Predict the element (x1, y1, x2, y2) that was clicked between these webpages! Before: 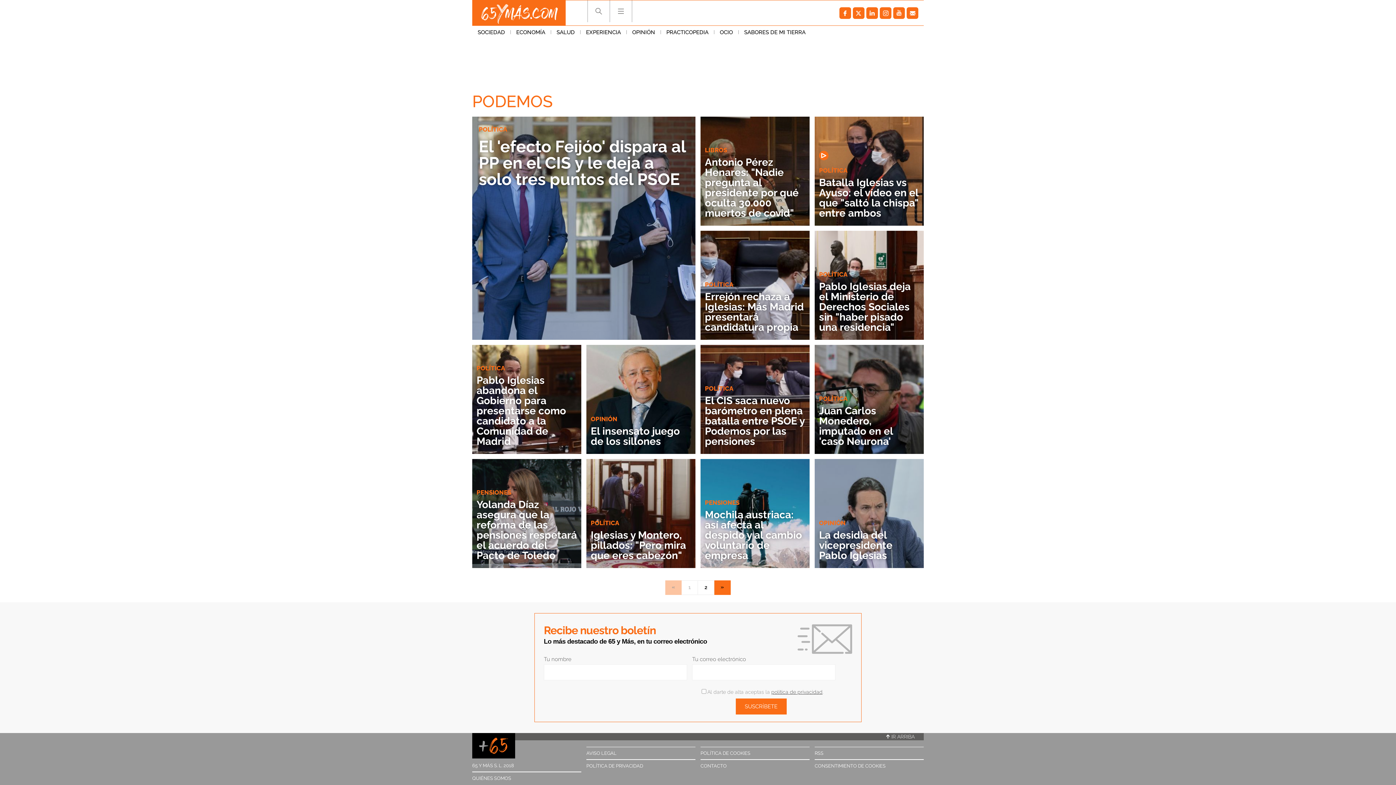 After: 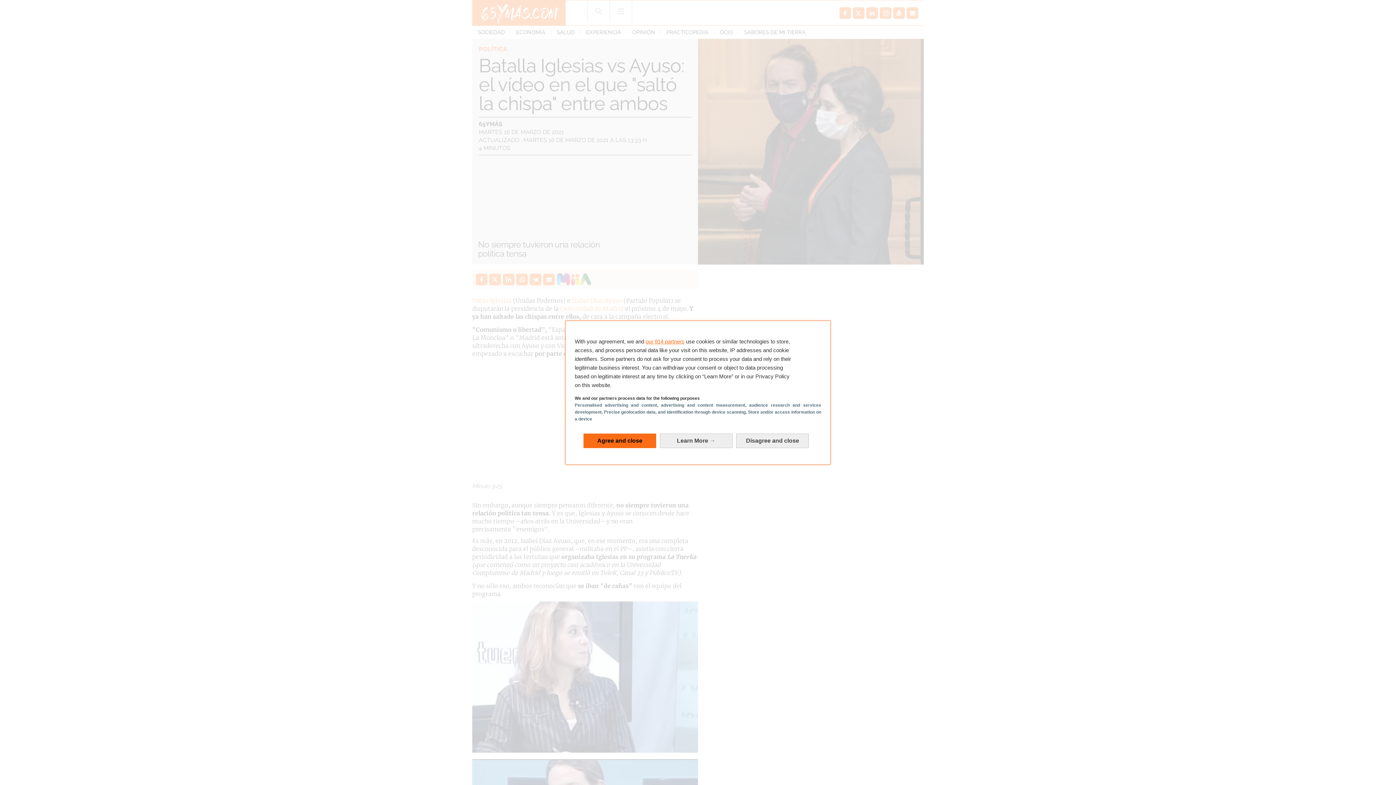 Action: bbox: (814, 116, 924, 225)